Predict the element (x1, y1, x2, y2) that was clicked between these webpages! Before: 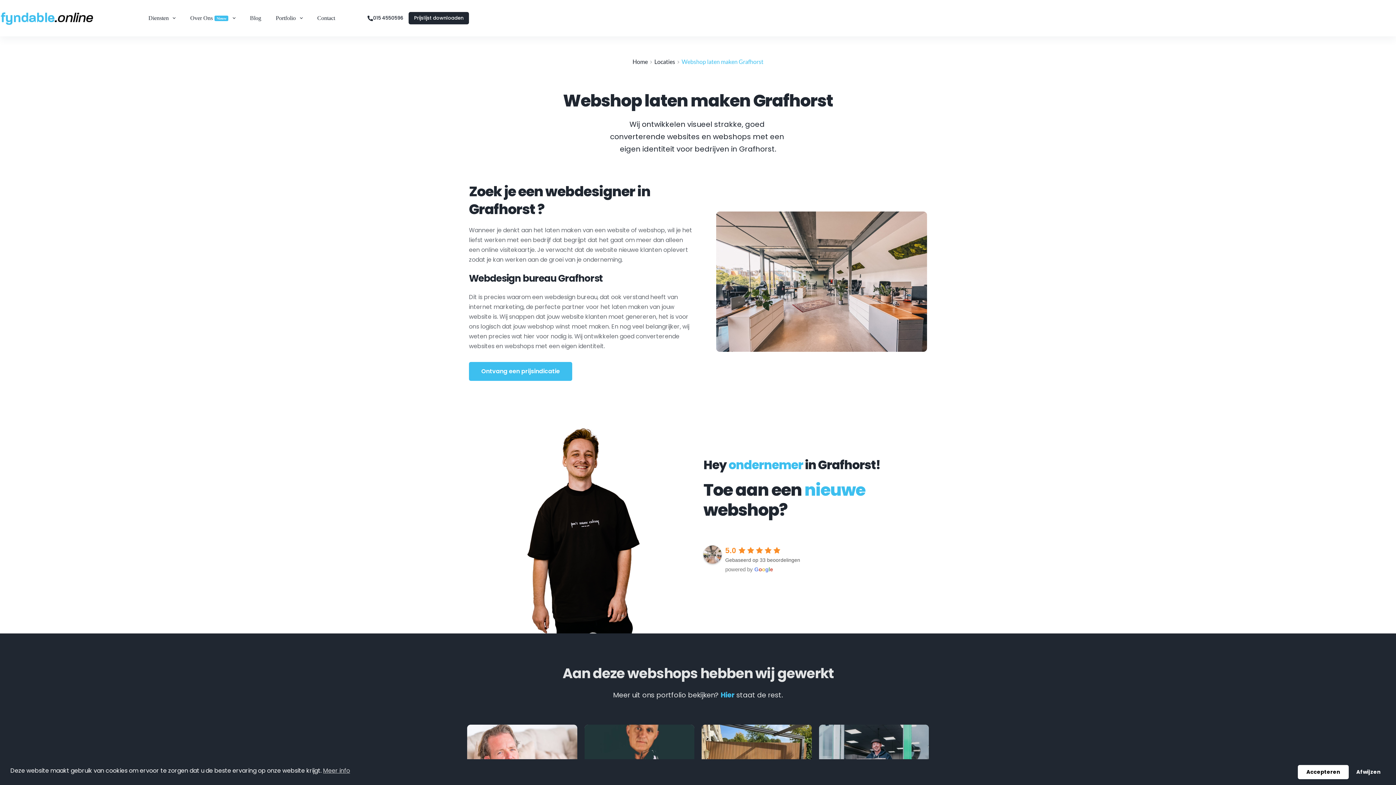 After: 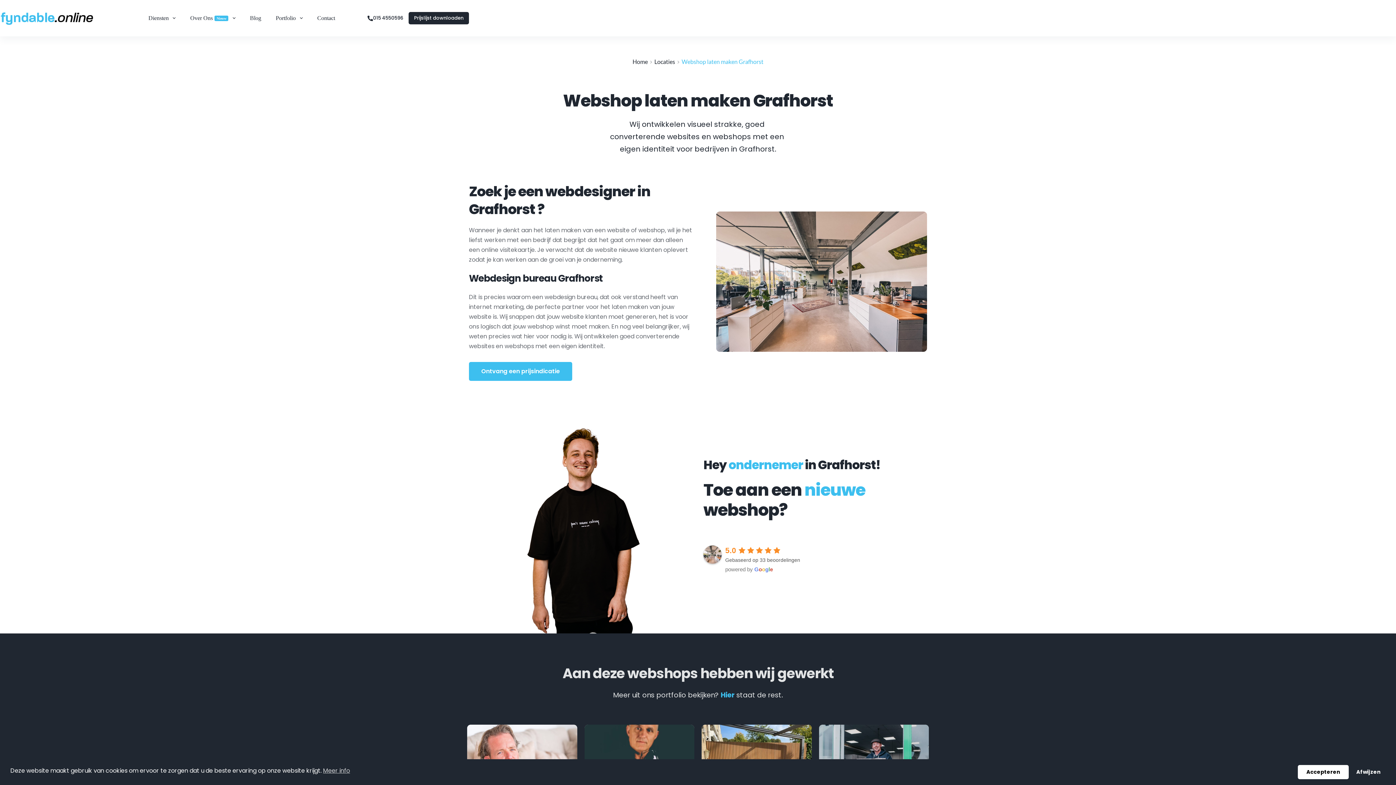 Action: bbox: (681, 58, 763, 65) label: Webshop laten maken Grafhorst